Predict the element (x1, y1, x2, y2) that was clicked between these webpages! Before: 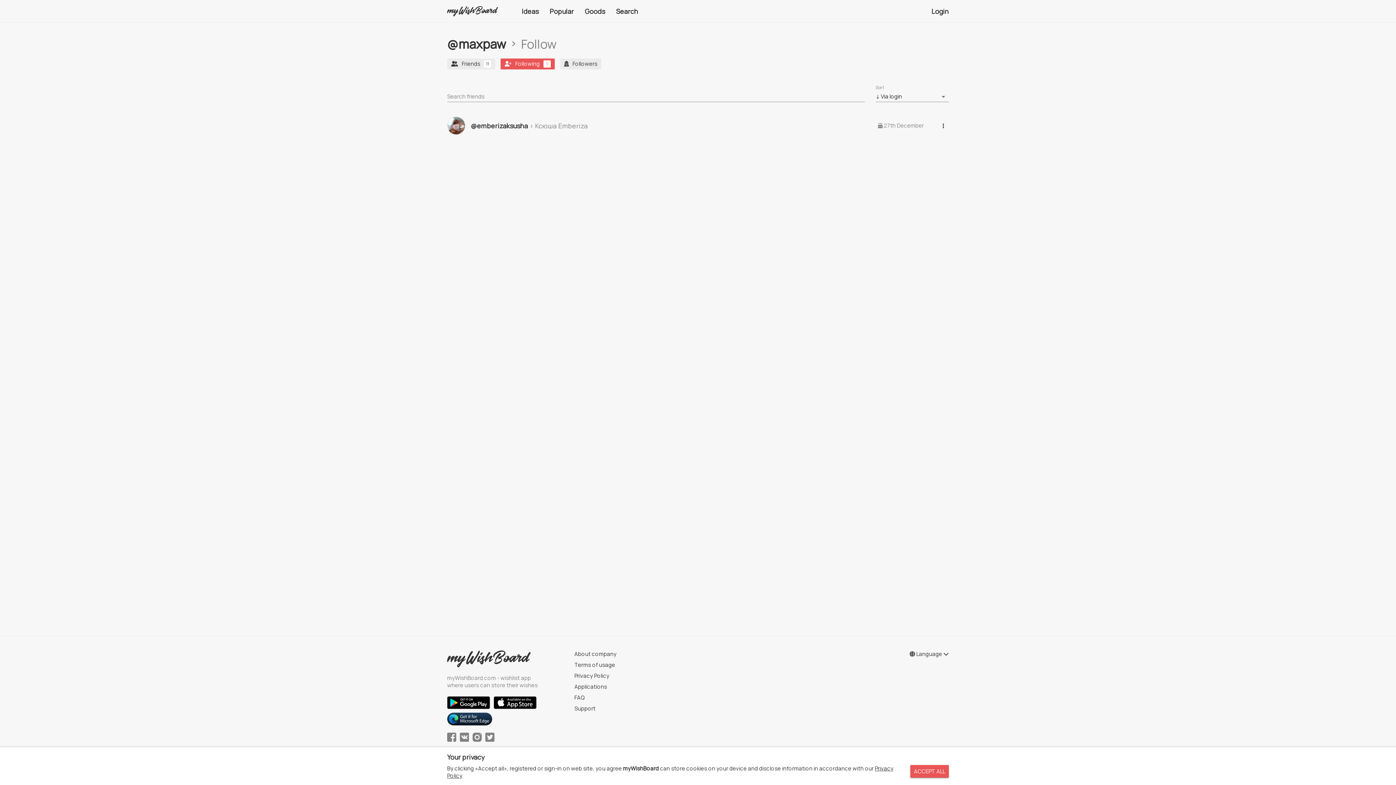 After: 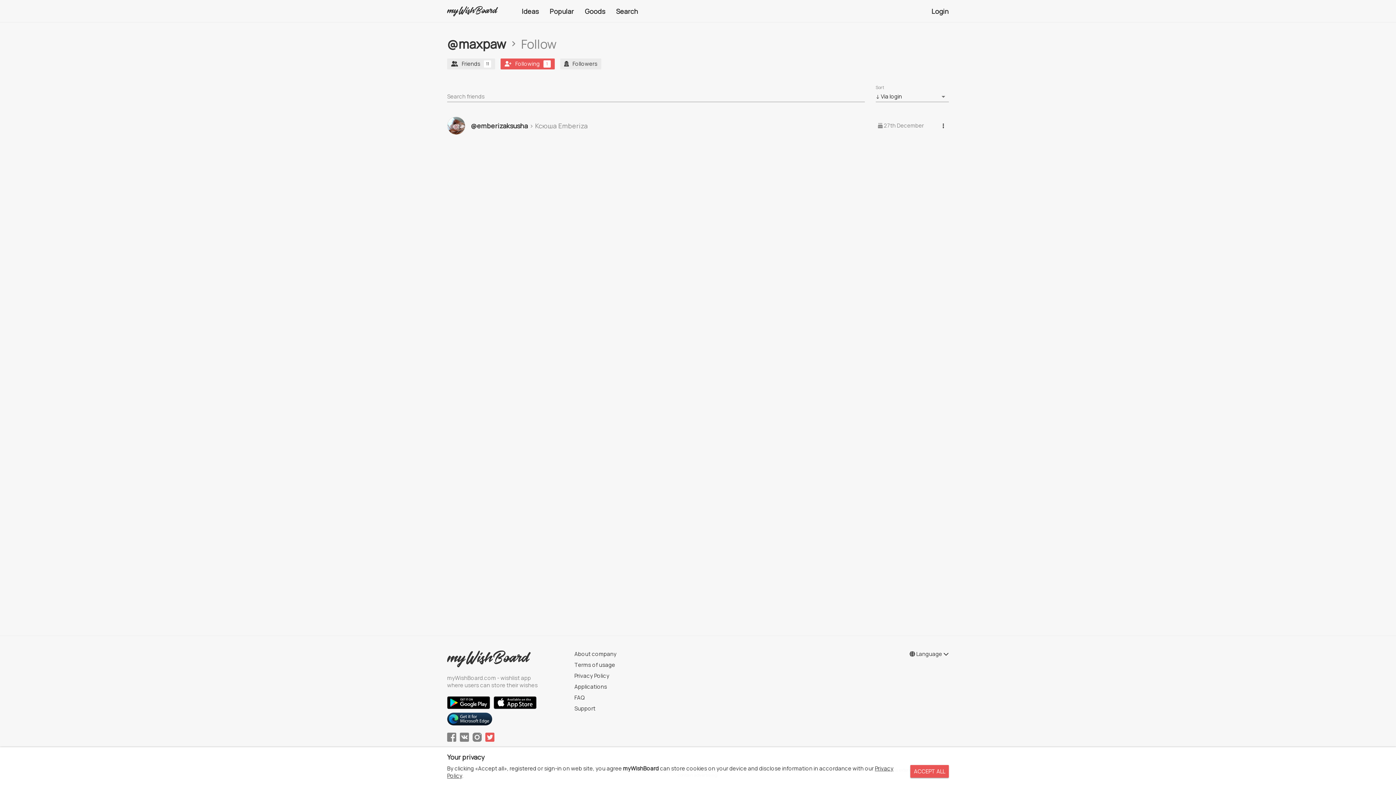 Action: bbox: (485, 733, 494, 742)